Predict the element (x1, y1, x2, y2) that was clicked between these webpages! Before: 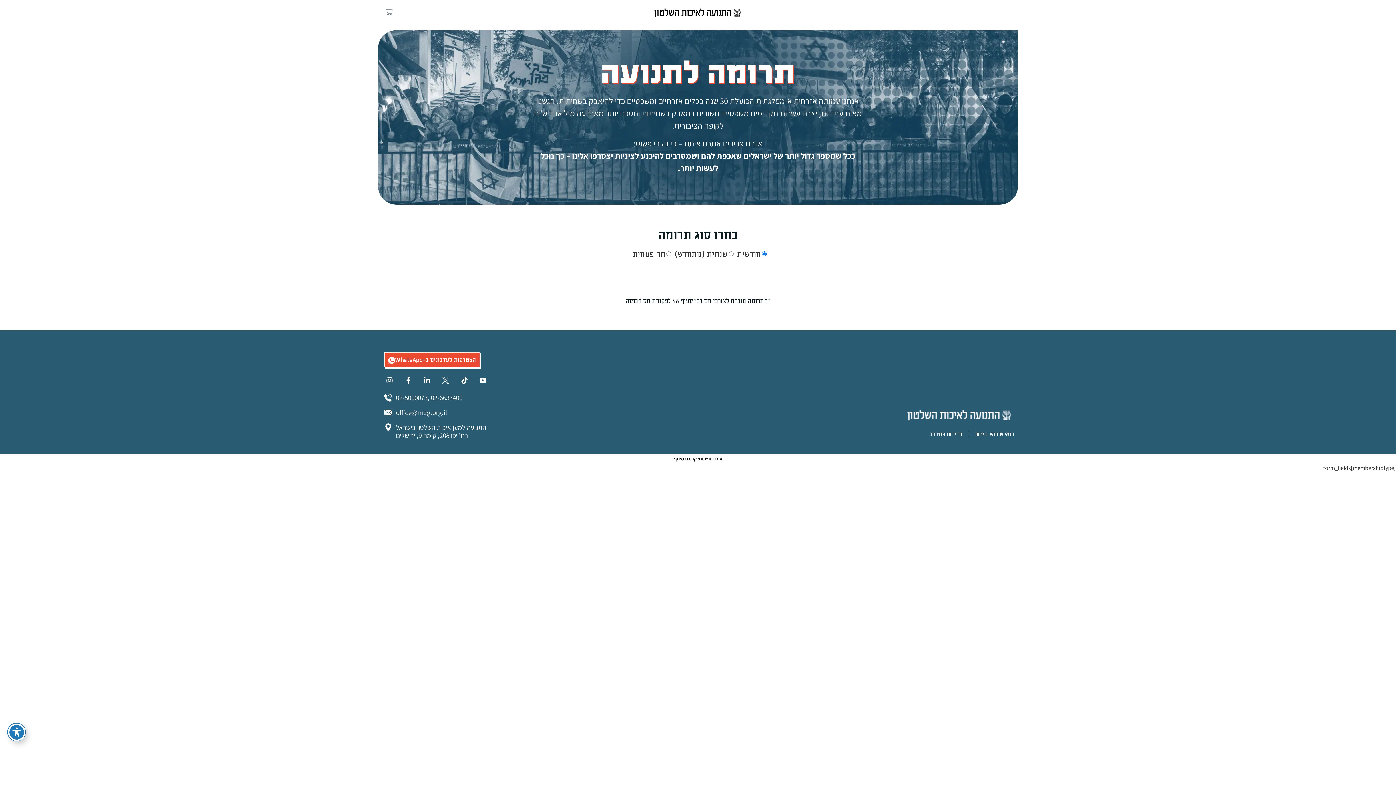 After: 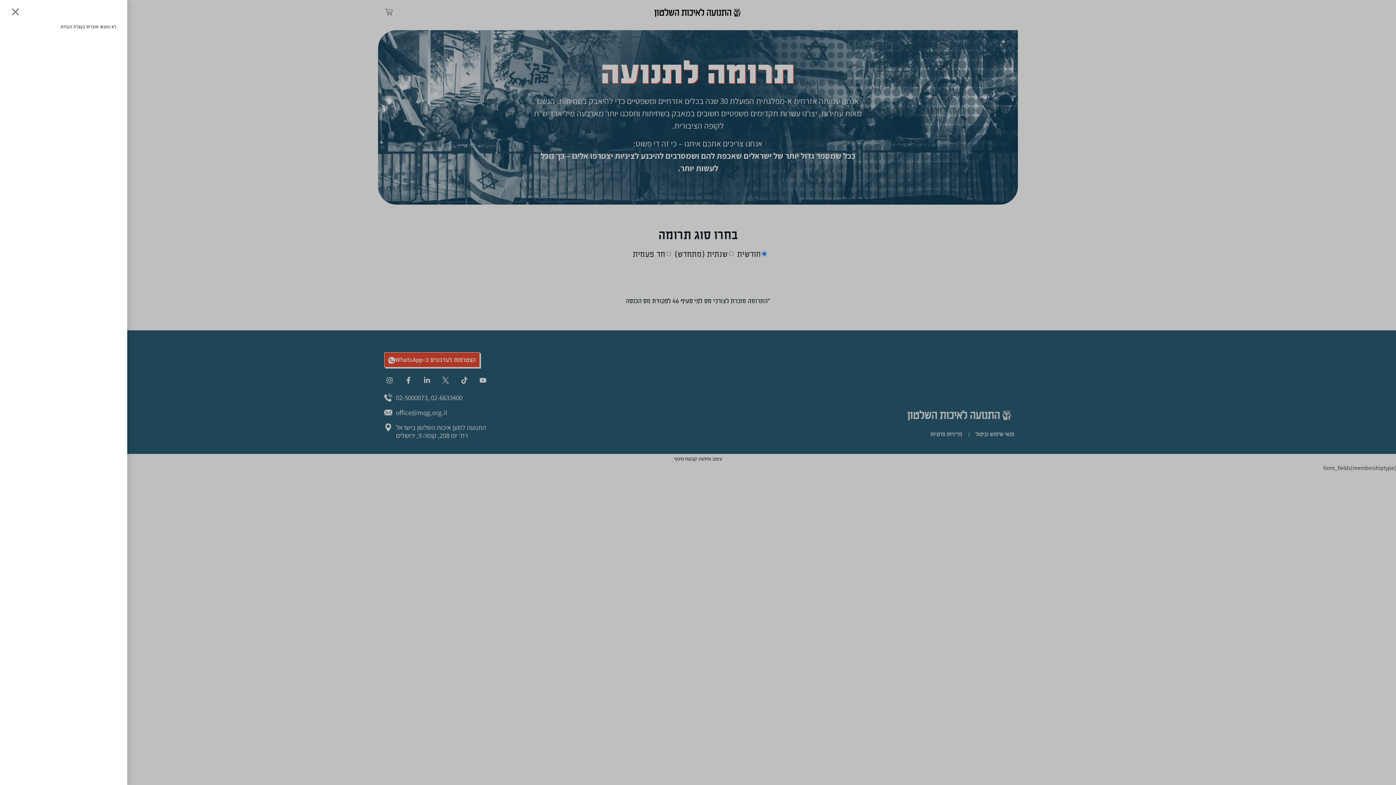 Action: bbox: (385, 8, 392, 15) label: עגלת קניות